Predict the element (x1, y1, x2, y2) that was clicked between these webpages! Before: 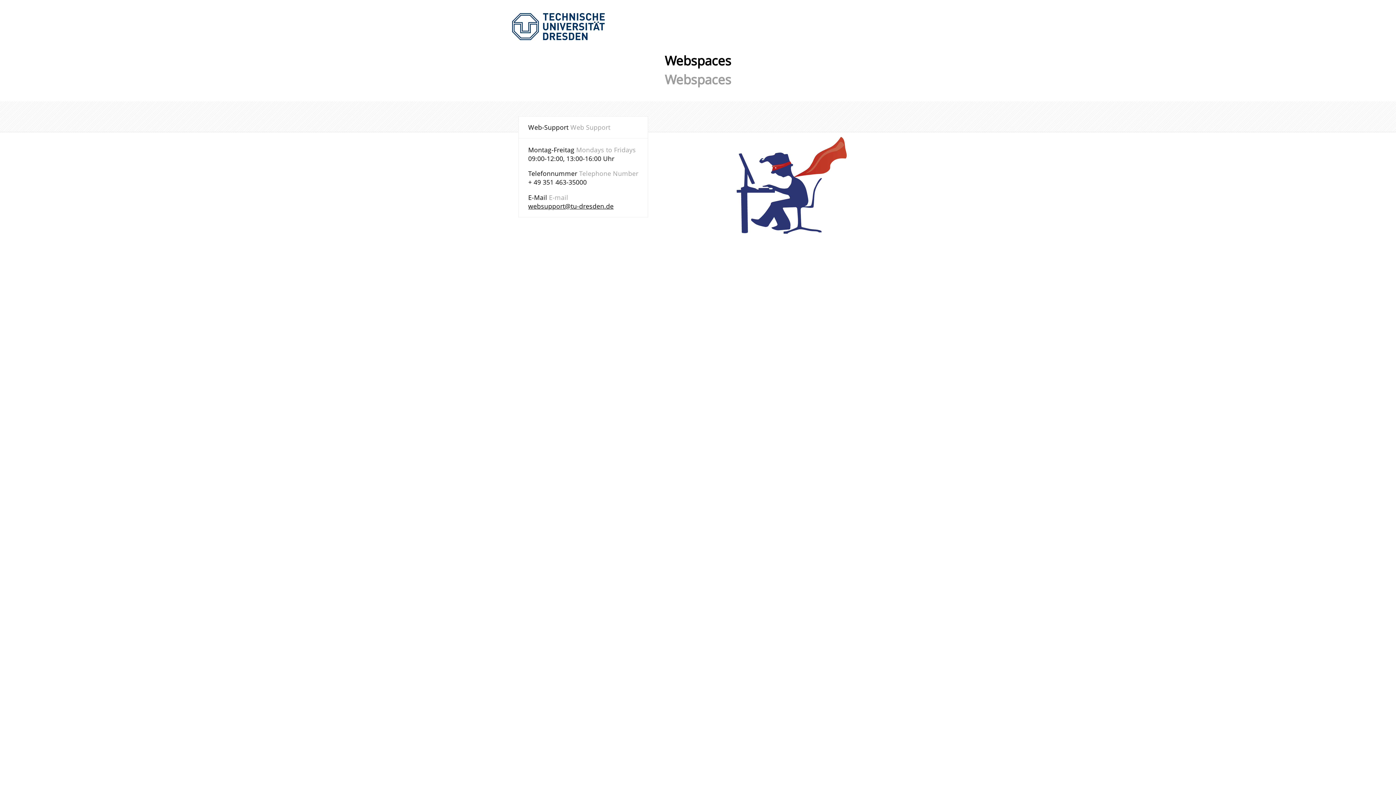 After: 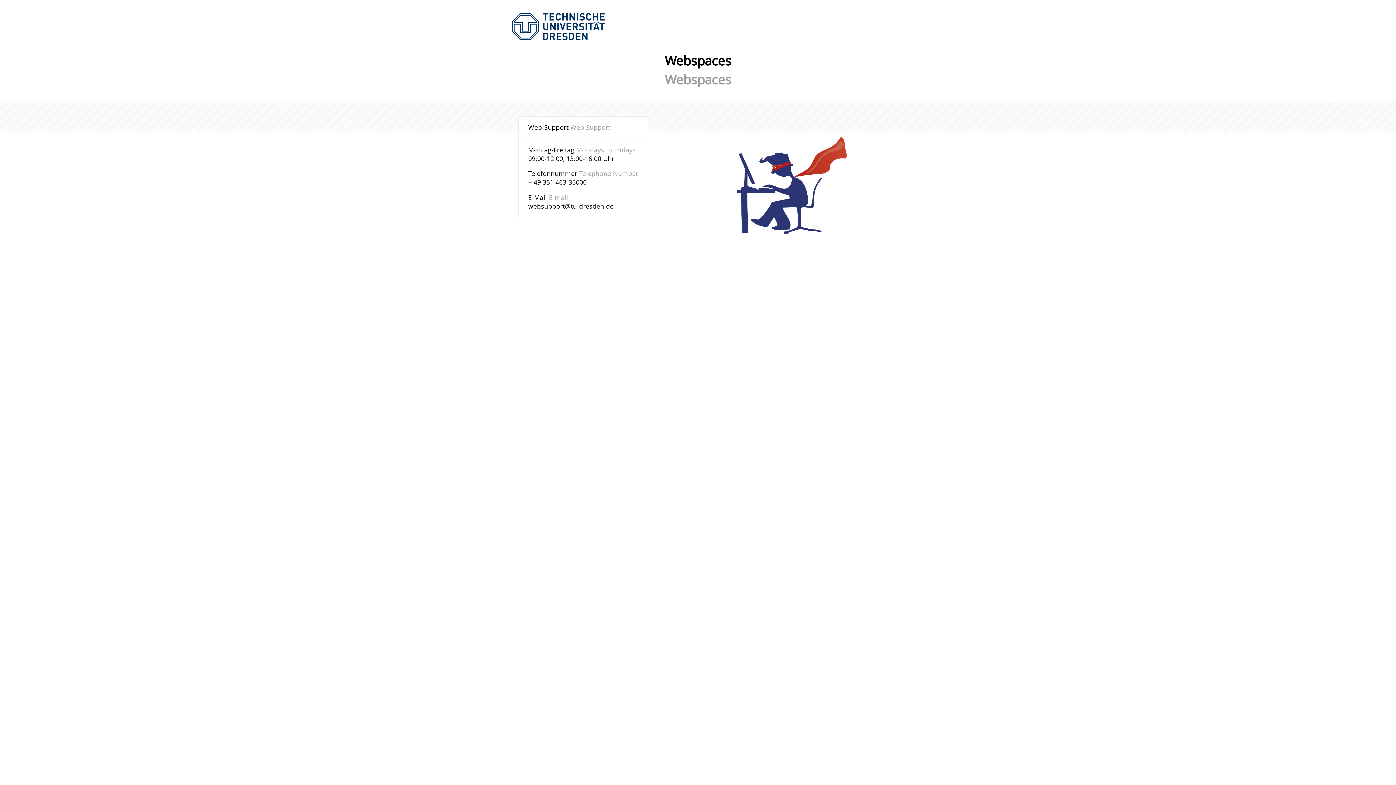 Action: bbox: (528, 201, 613, 210) label: websupport@tu-dresden.de